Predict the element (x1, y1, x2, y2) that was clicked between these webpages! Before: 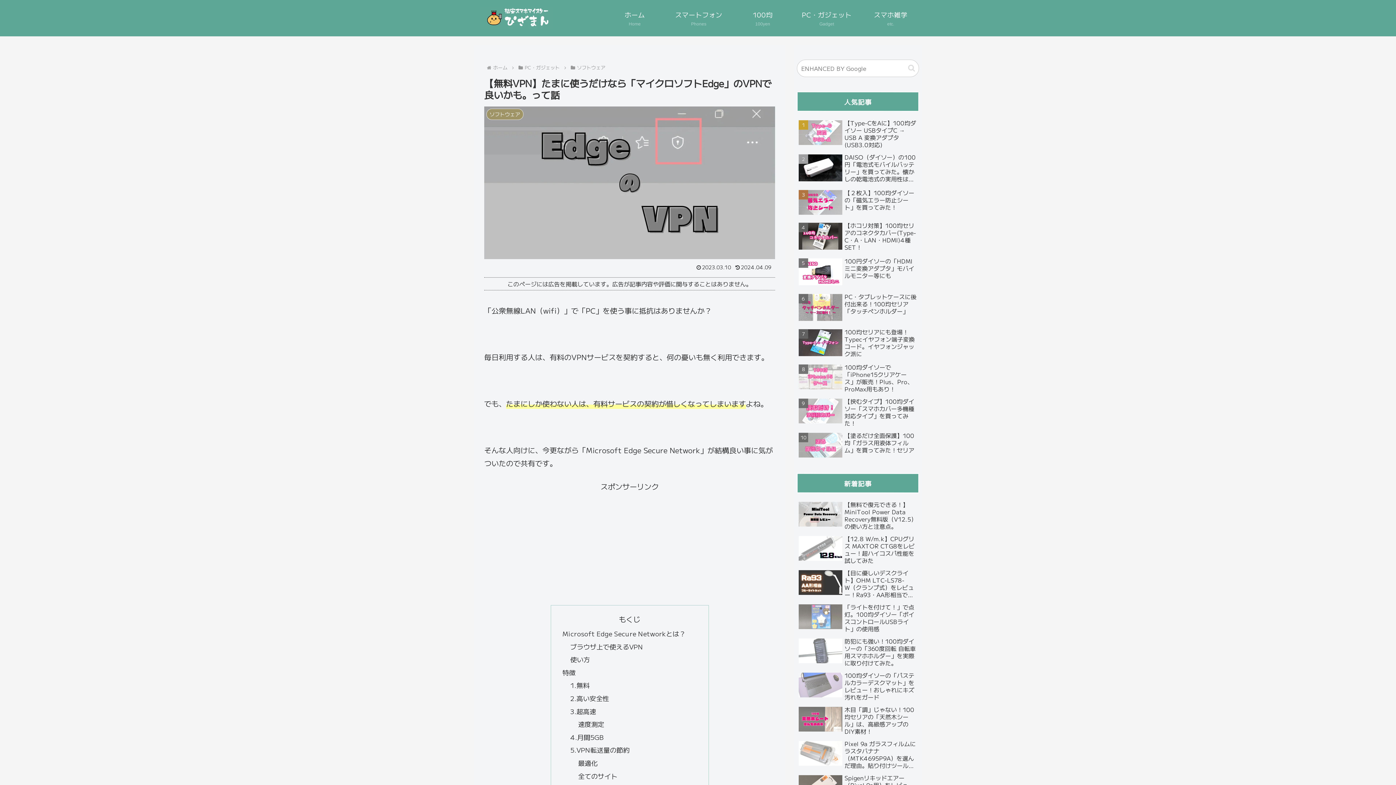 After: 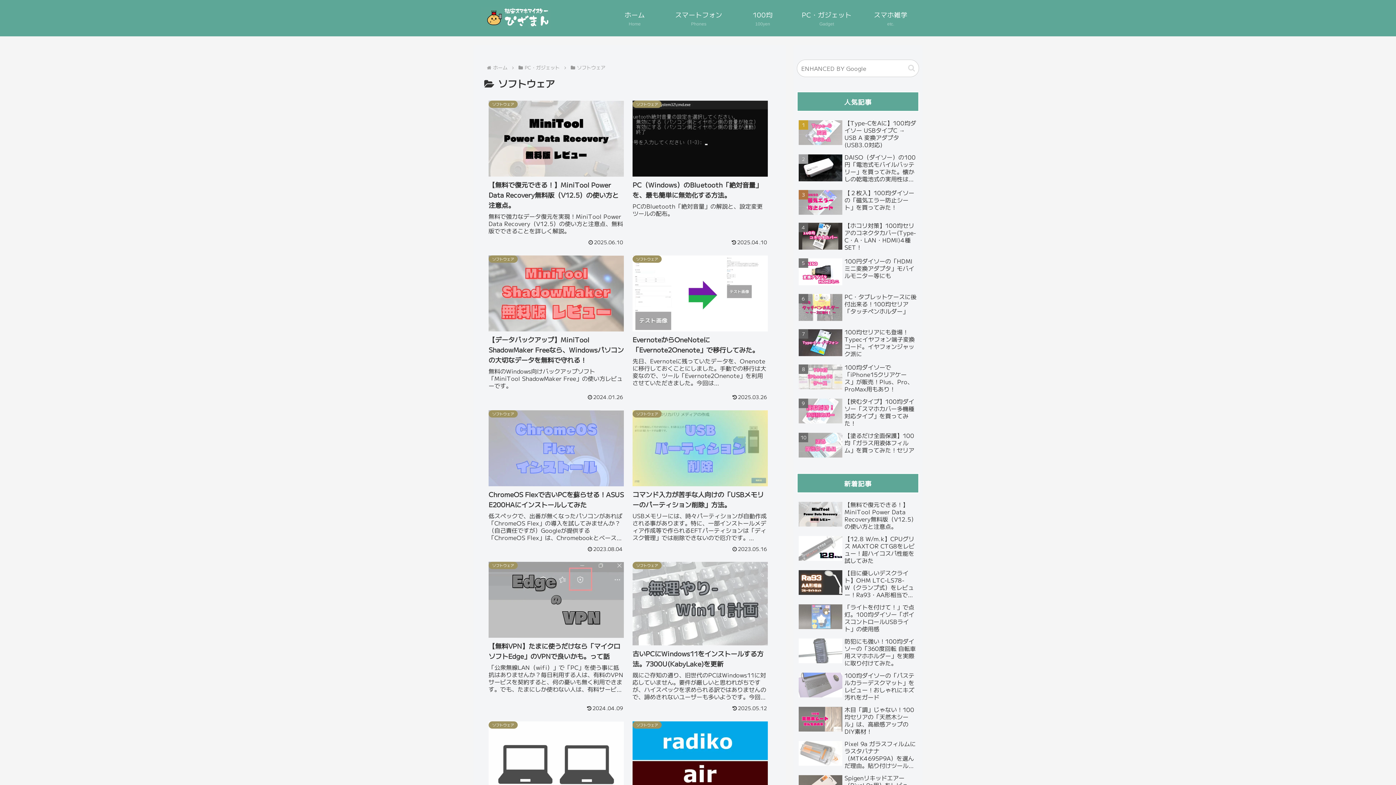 Action: label: ソフトウェア bbox: (576, 64, 606, 70)